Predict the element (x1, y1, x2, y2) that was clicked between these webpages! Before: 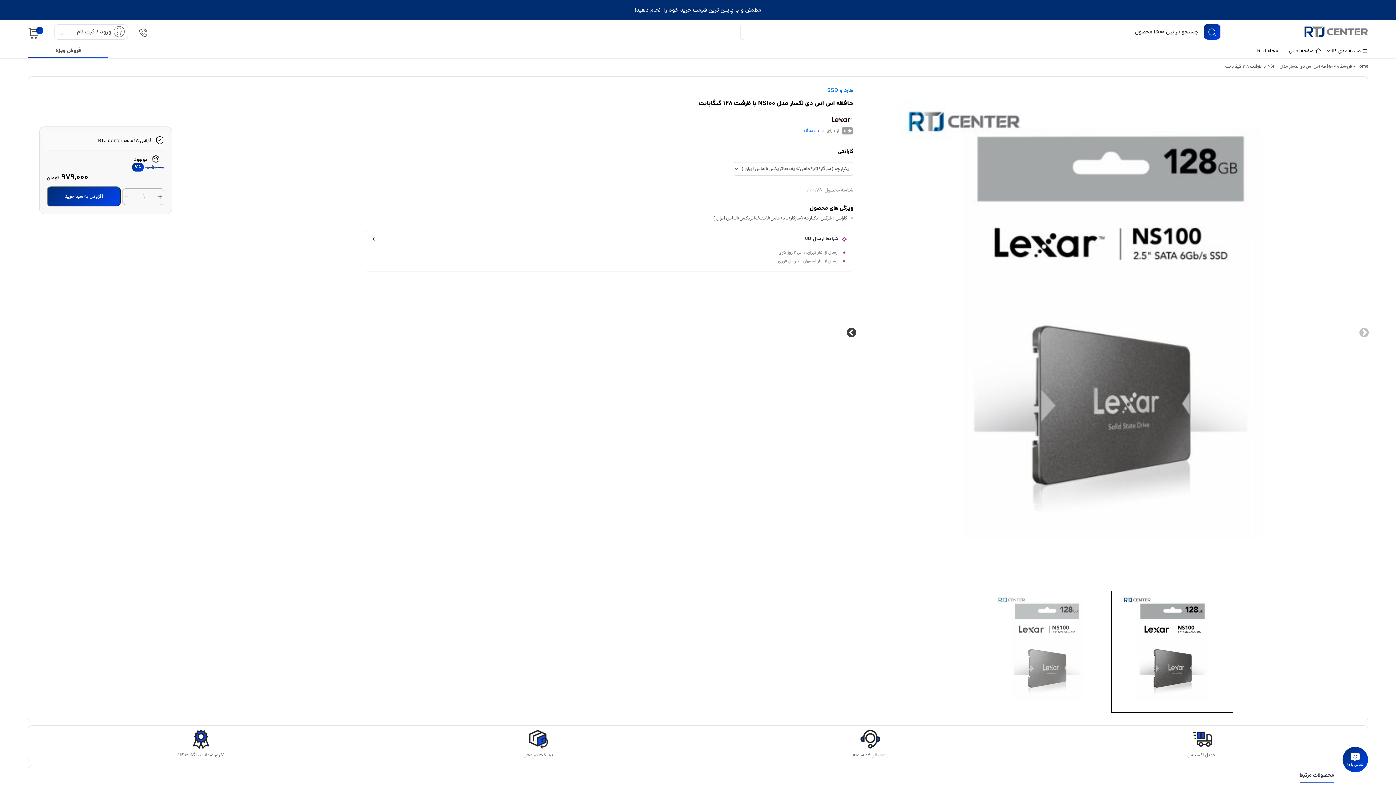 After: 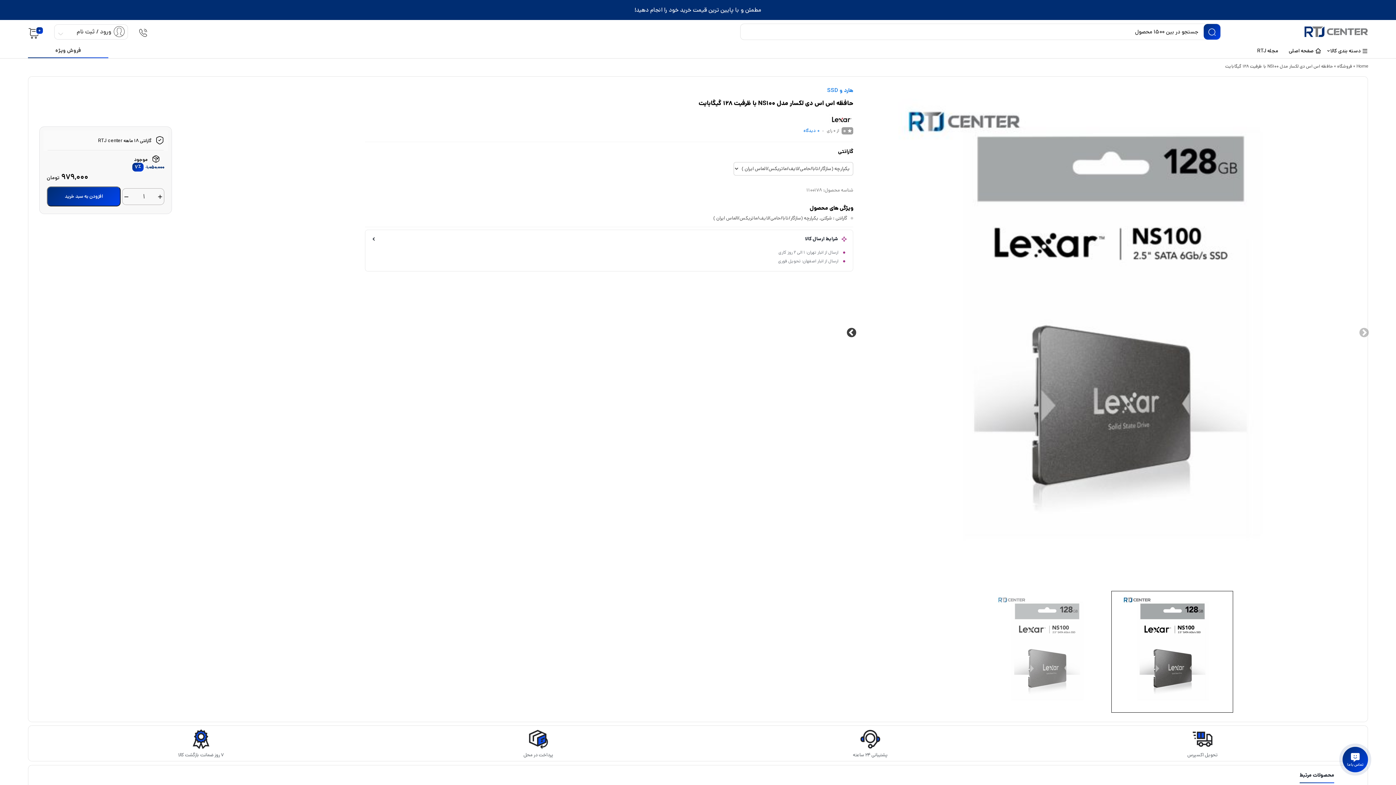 Action: label: ارسال از انبار اصفهان: تحویل فوری bbox: (370, 257, 847, 265)